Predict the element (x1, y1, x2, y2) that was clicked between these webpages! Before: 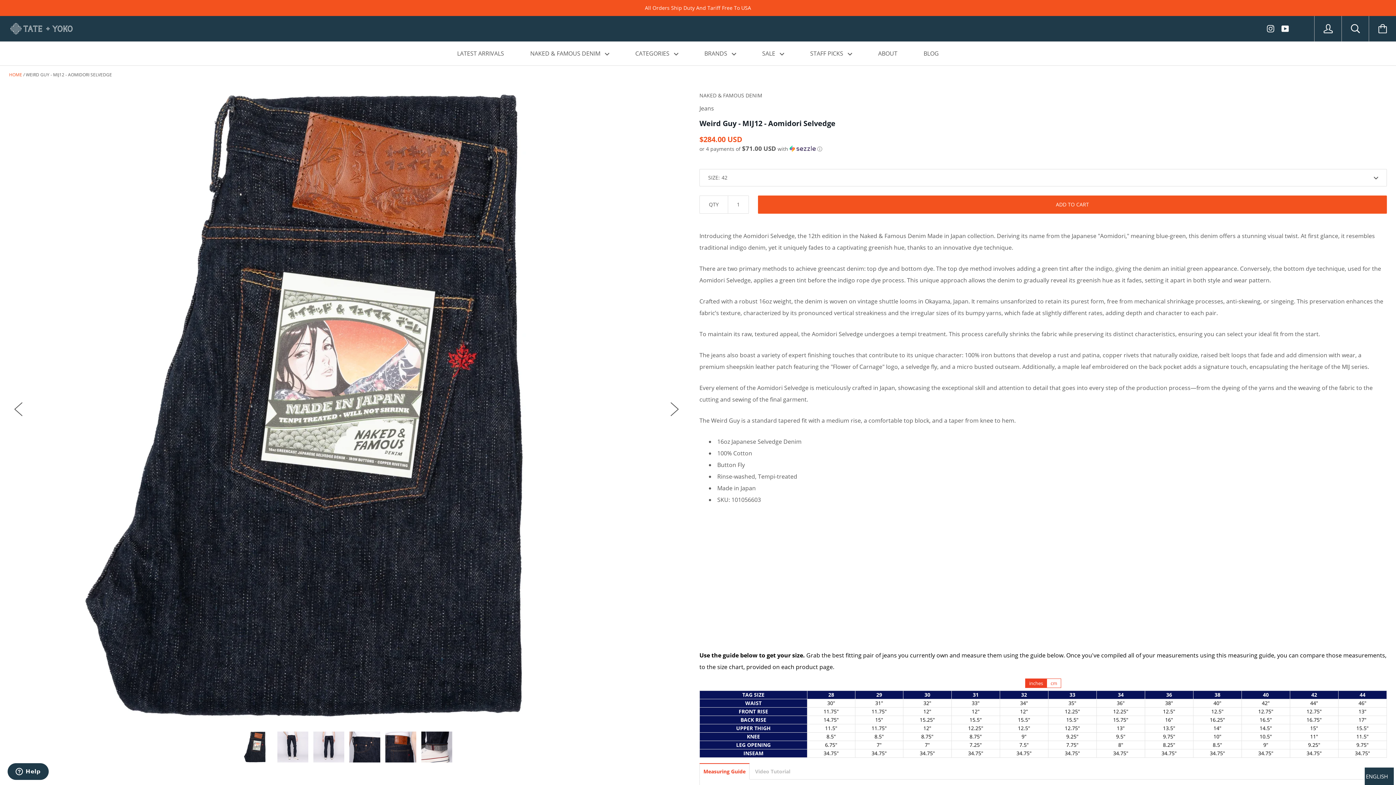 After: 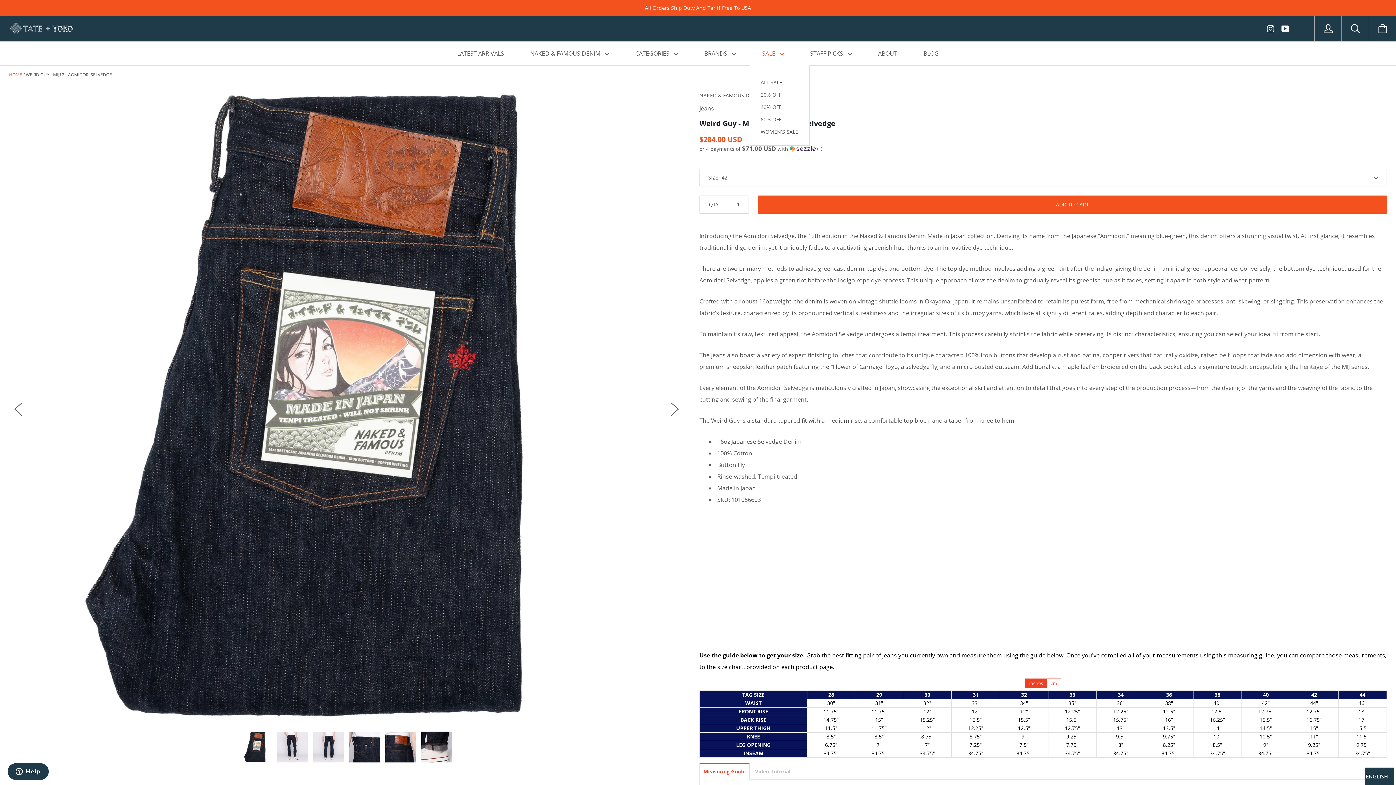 Action: label: SALE  bbox: (750, 41, 796, 65)